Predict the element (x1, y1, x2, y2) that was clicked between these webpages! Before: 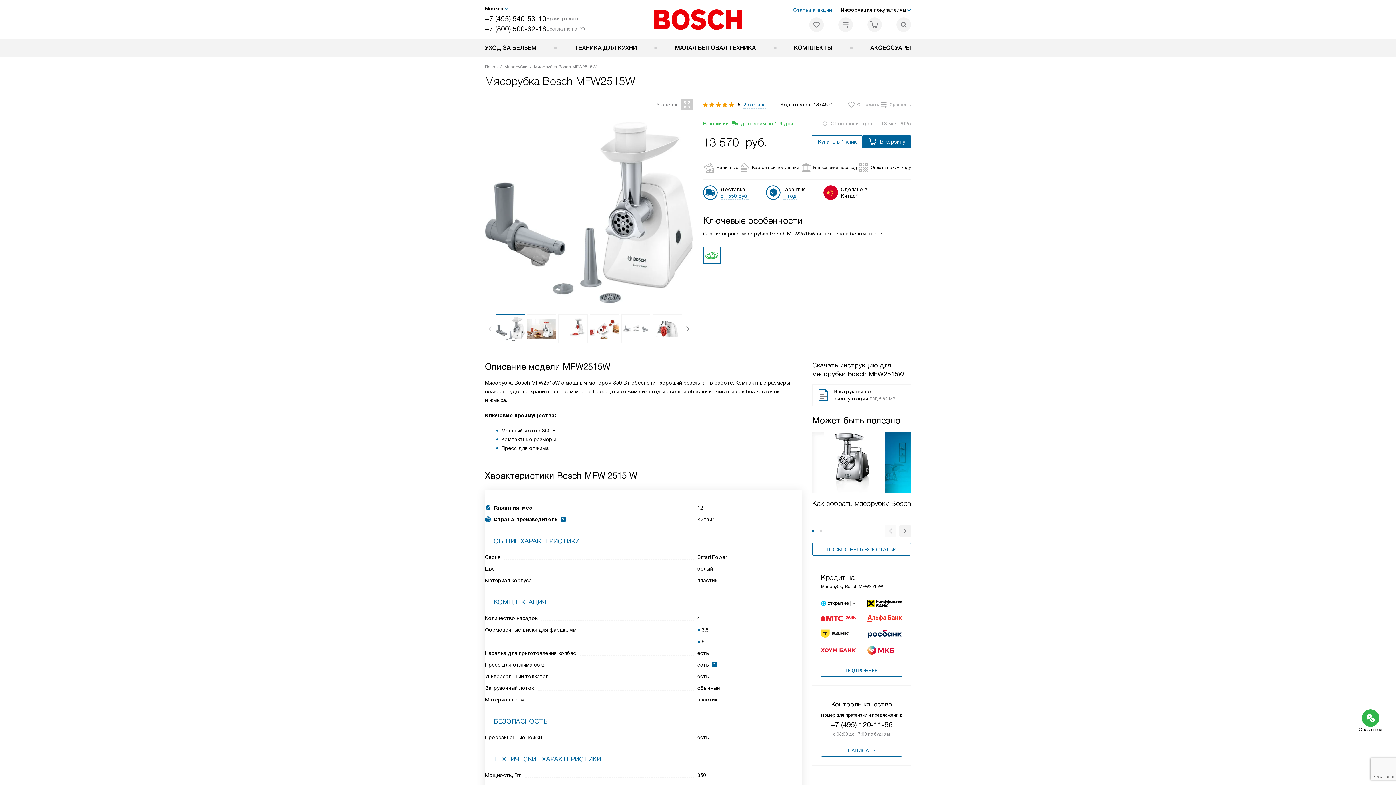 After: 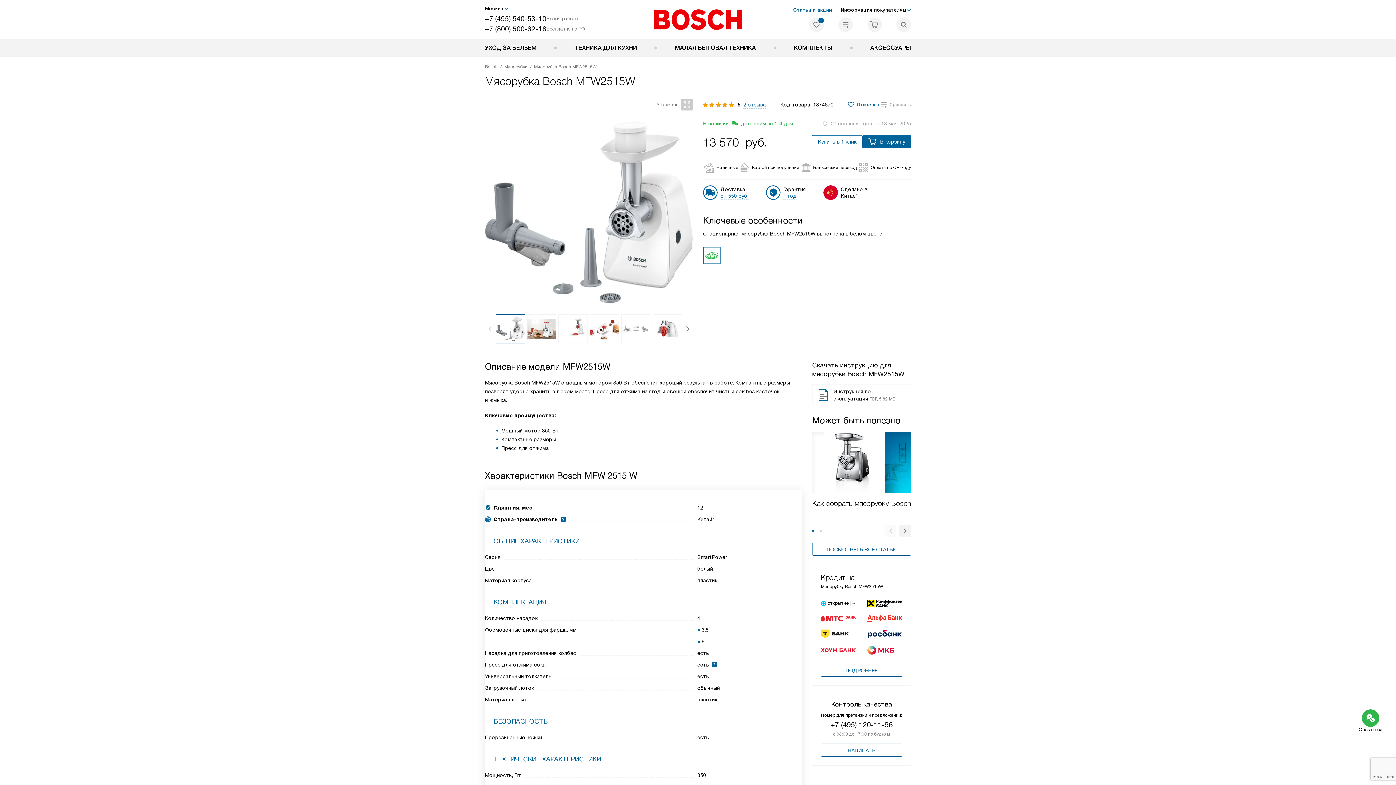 Action: label: Отложить bbox: (847, 100, 879, 109)